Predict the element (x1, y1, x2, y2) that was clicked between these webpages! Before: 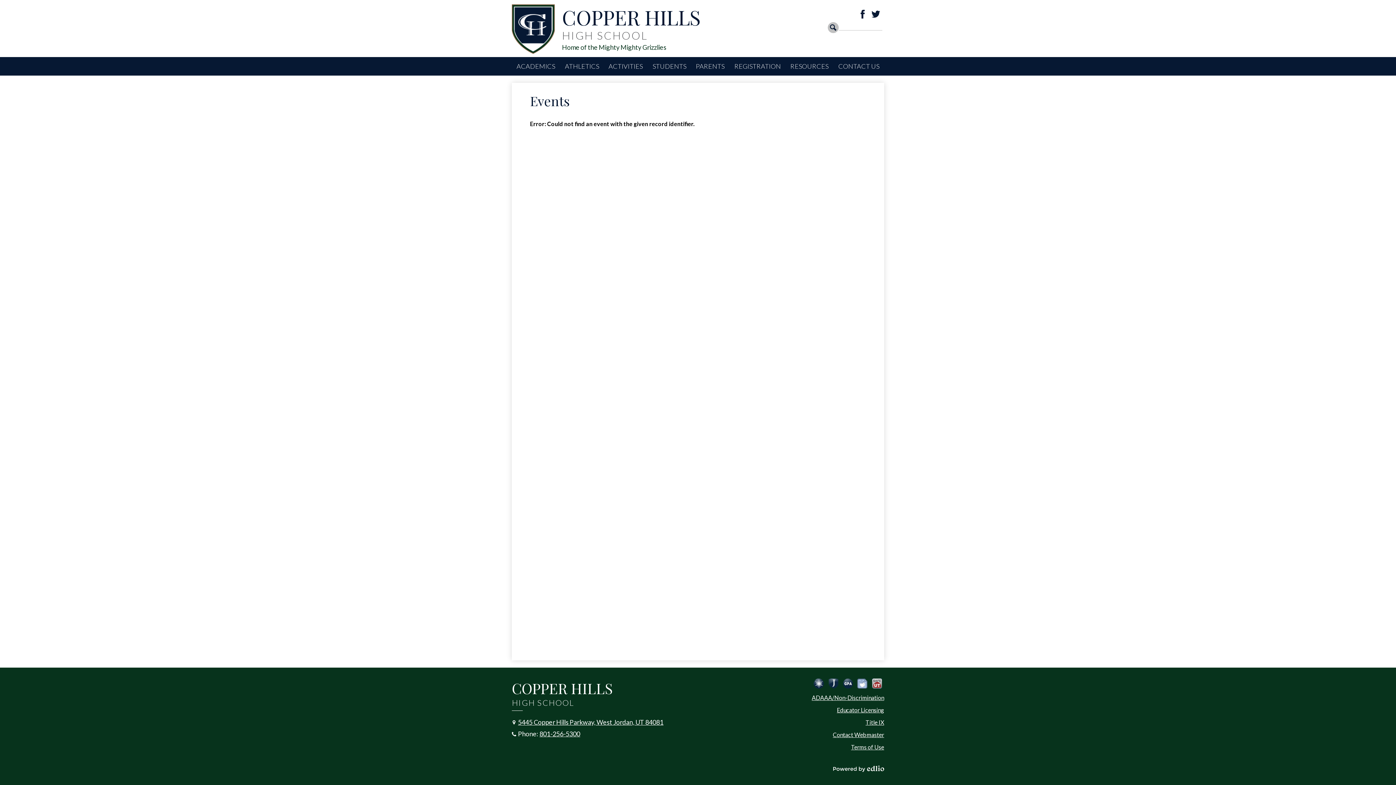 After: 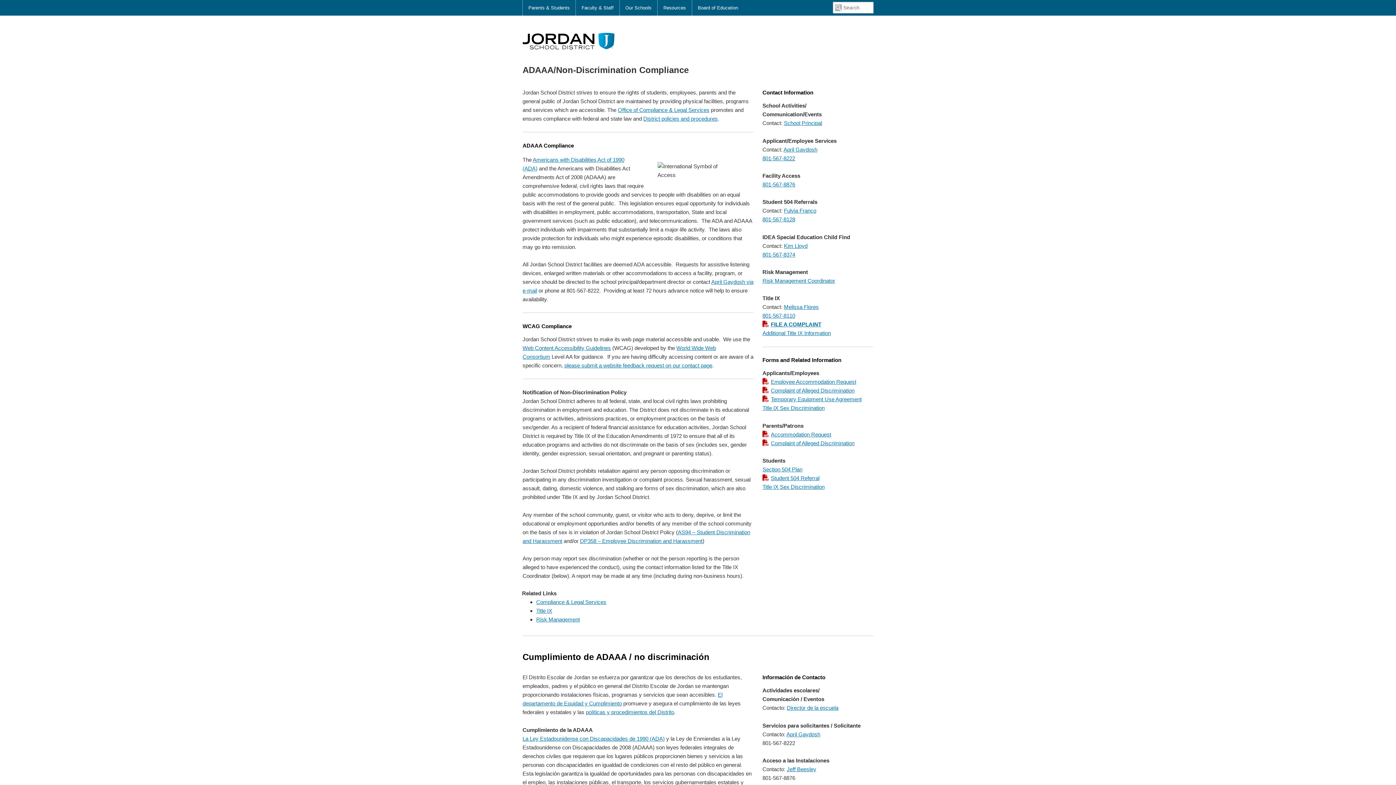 Action: bbox: (812, 694, 884, 701) label: ADAAA/Non-Discrimination